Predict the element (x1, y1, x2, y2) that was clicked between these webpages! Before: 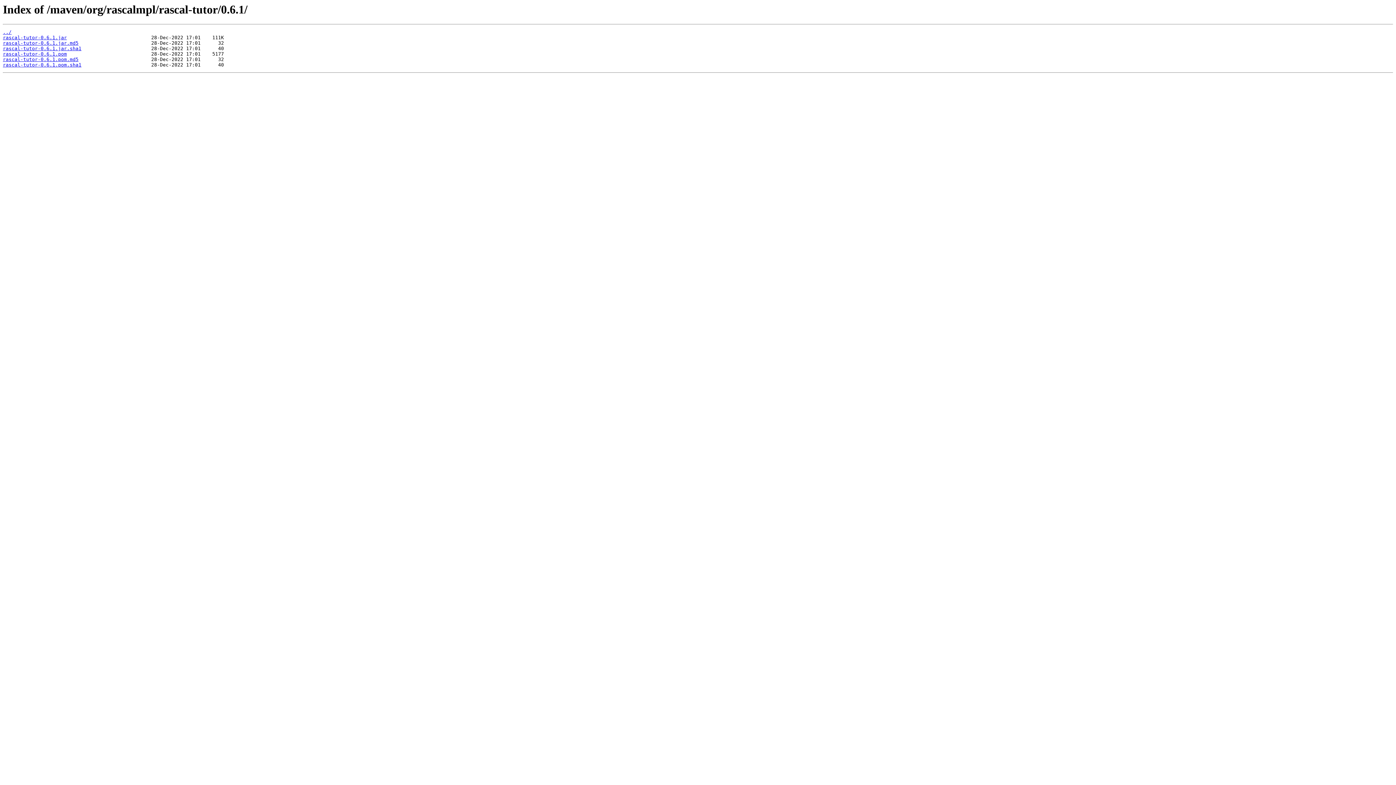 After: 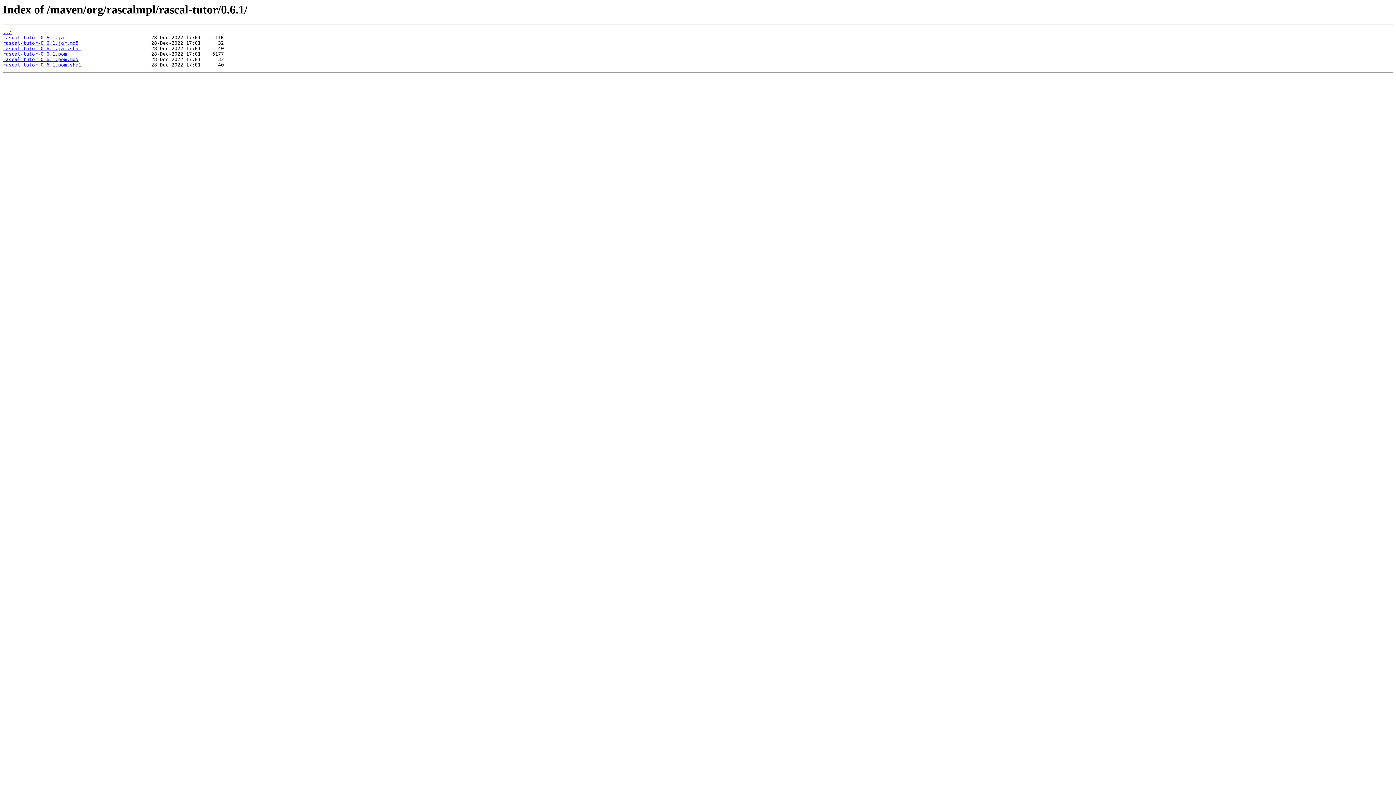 Action: bbox: (2, 40, 78, 45) label: rascal-tutor-0.6.1.jar.md5